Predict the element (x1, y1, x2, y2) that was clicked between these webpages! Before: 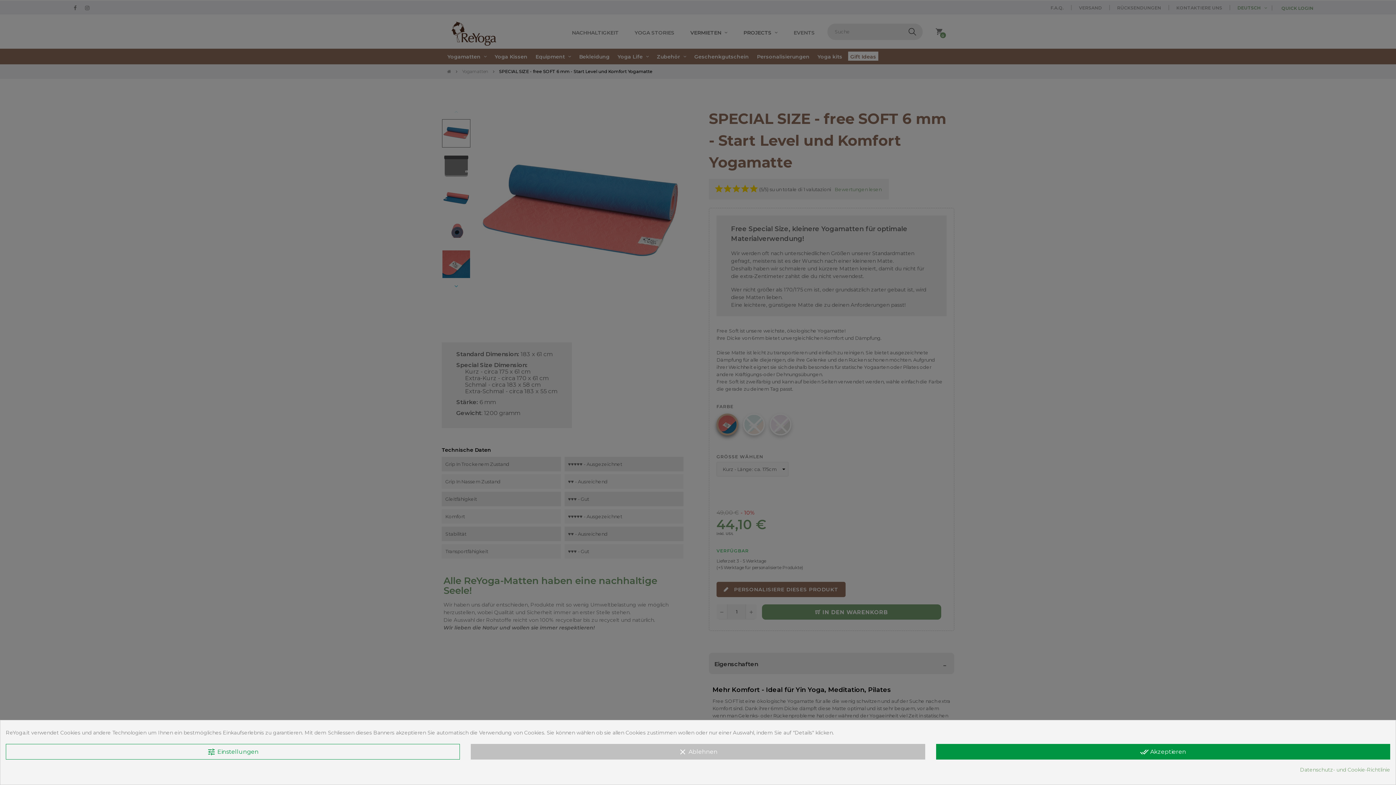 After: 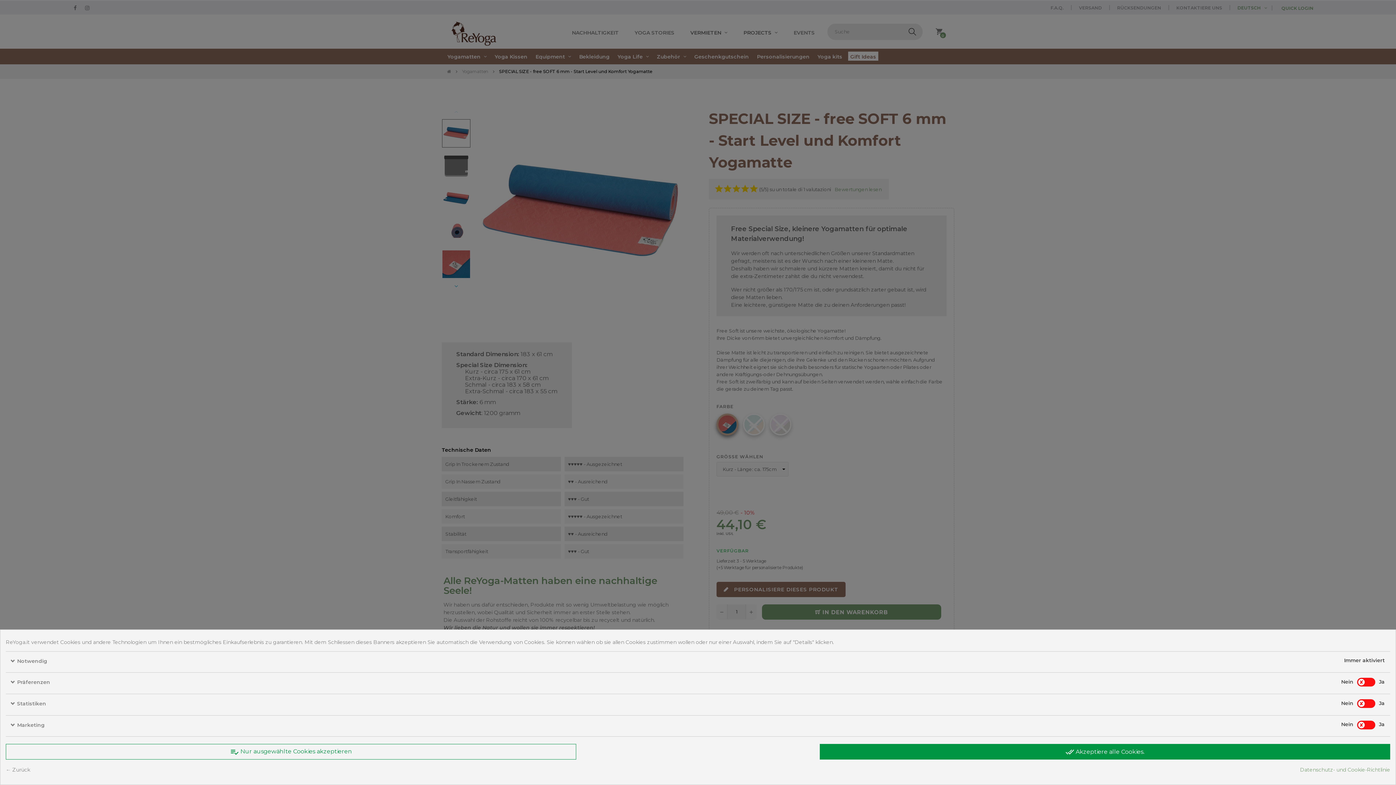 Action: bbox: (5, 744, 460, 760) label: tune Einstellungen